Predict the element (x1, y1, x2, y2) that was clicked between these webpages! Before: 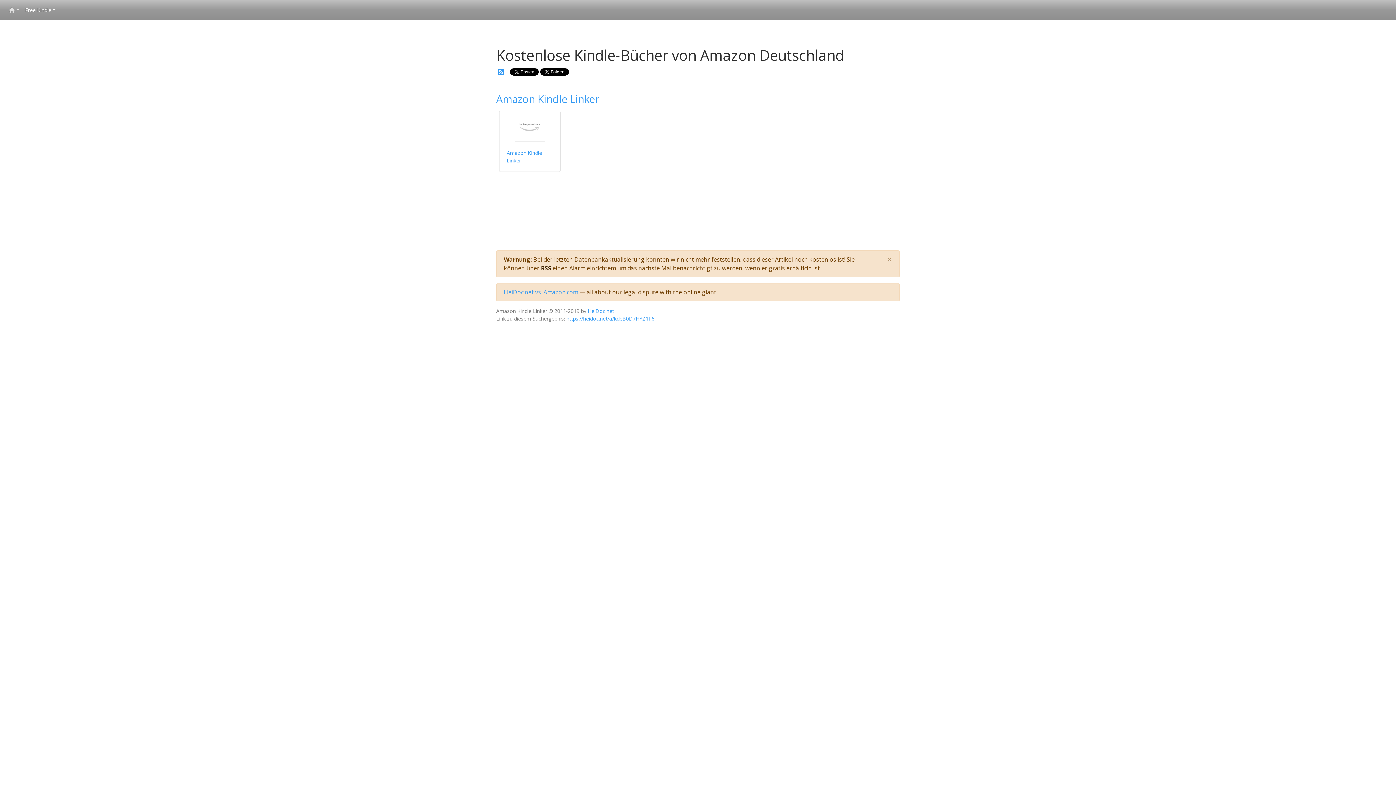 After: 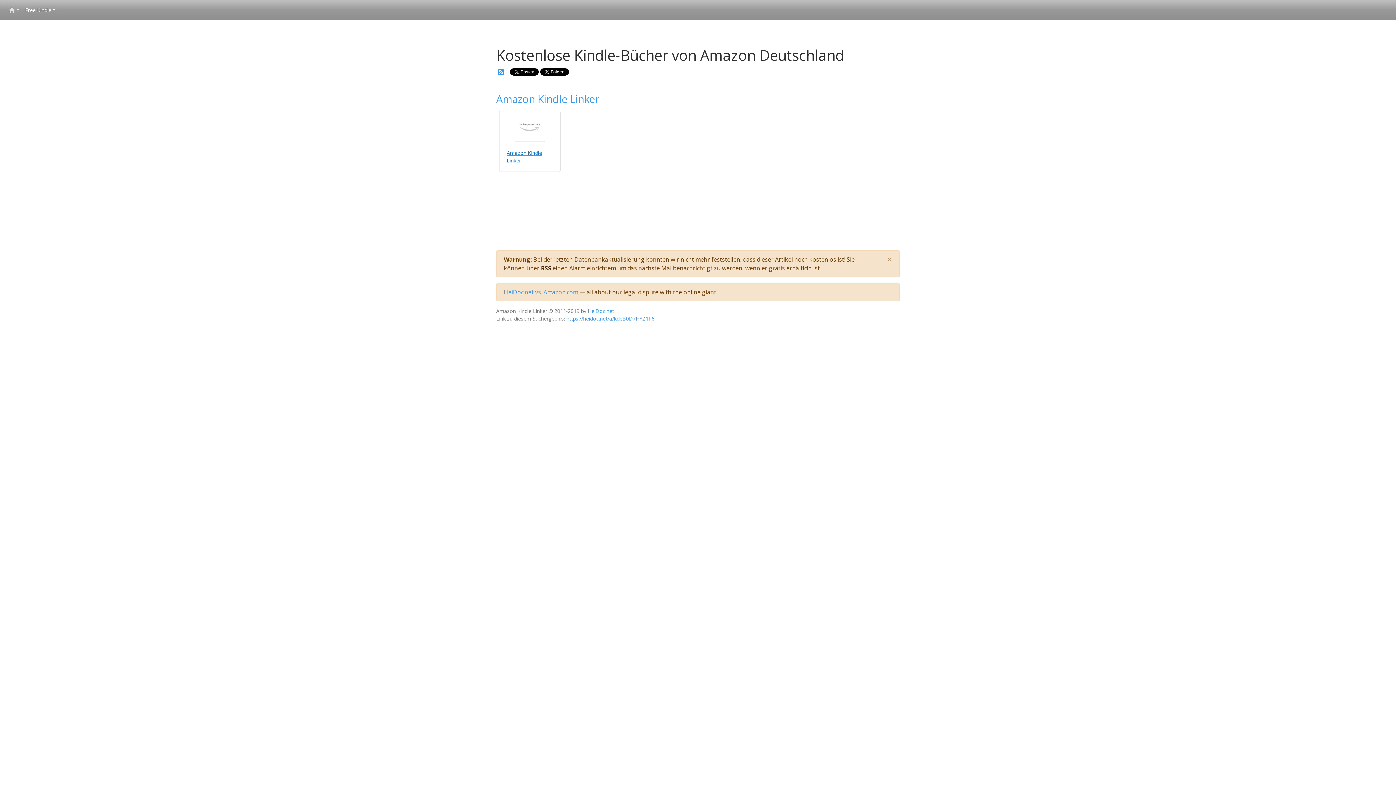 Action: bbox: (499, 111, 560, 171) label: Amazon Kindle Linker